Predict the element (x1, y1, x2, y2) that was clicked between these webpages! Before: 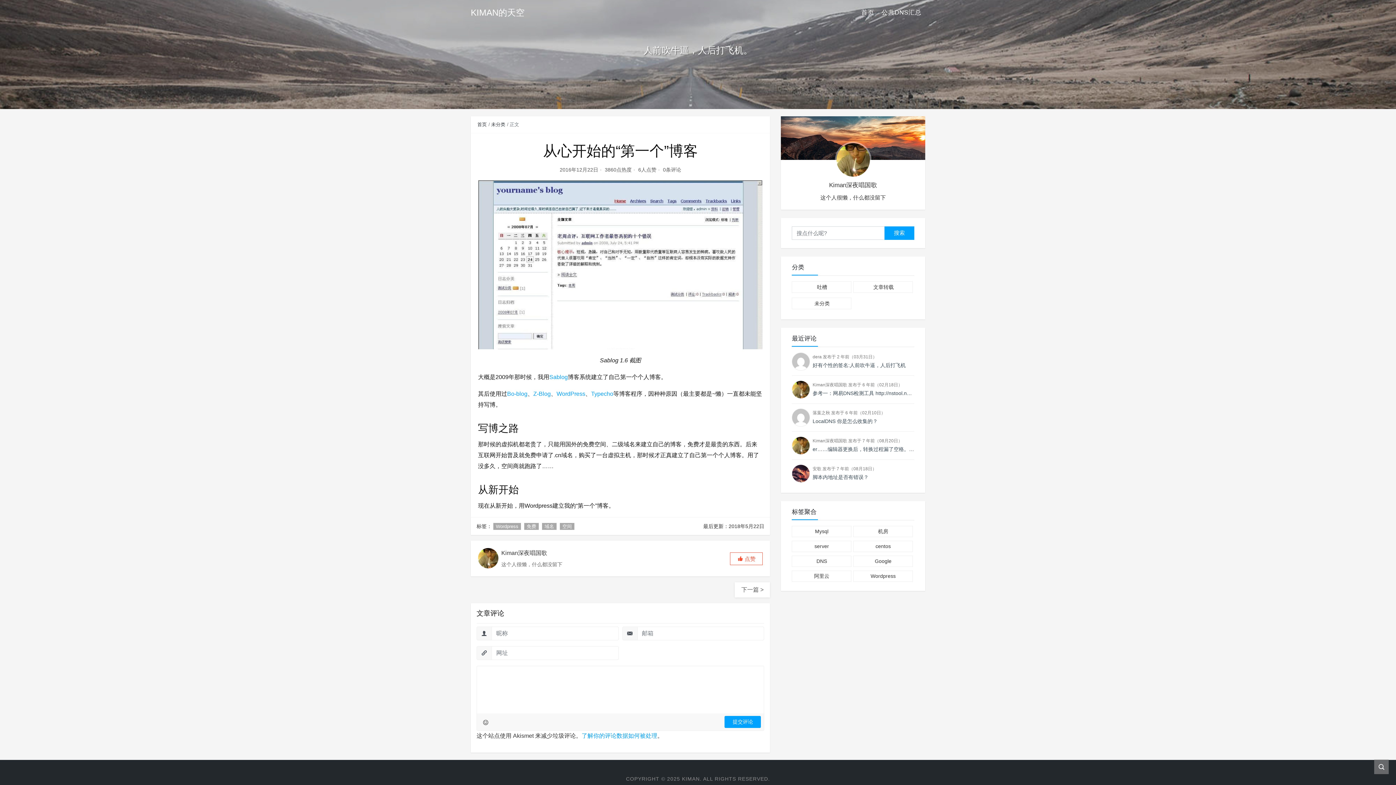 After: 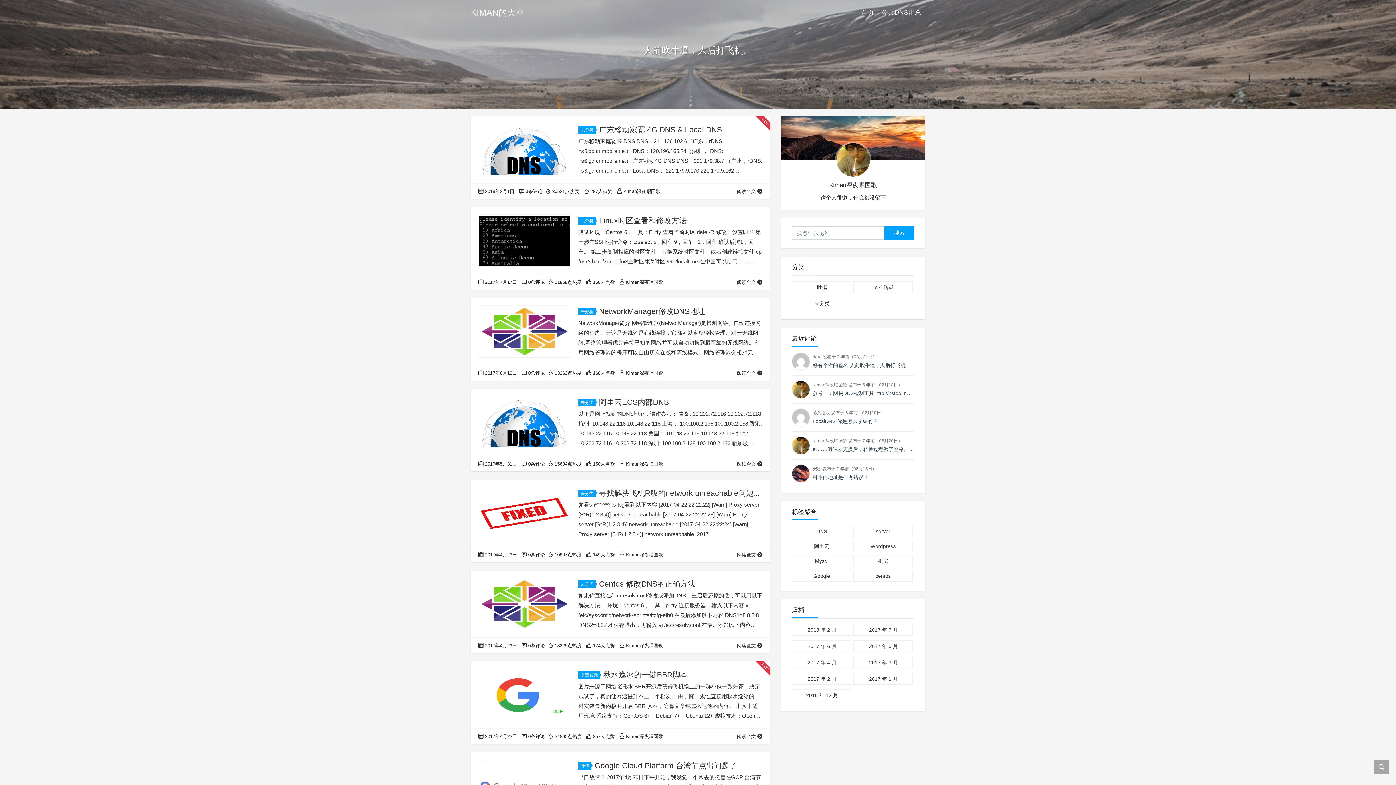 Action: label: 首页 bbox: (477, 120, 486, 128)